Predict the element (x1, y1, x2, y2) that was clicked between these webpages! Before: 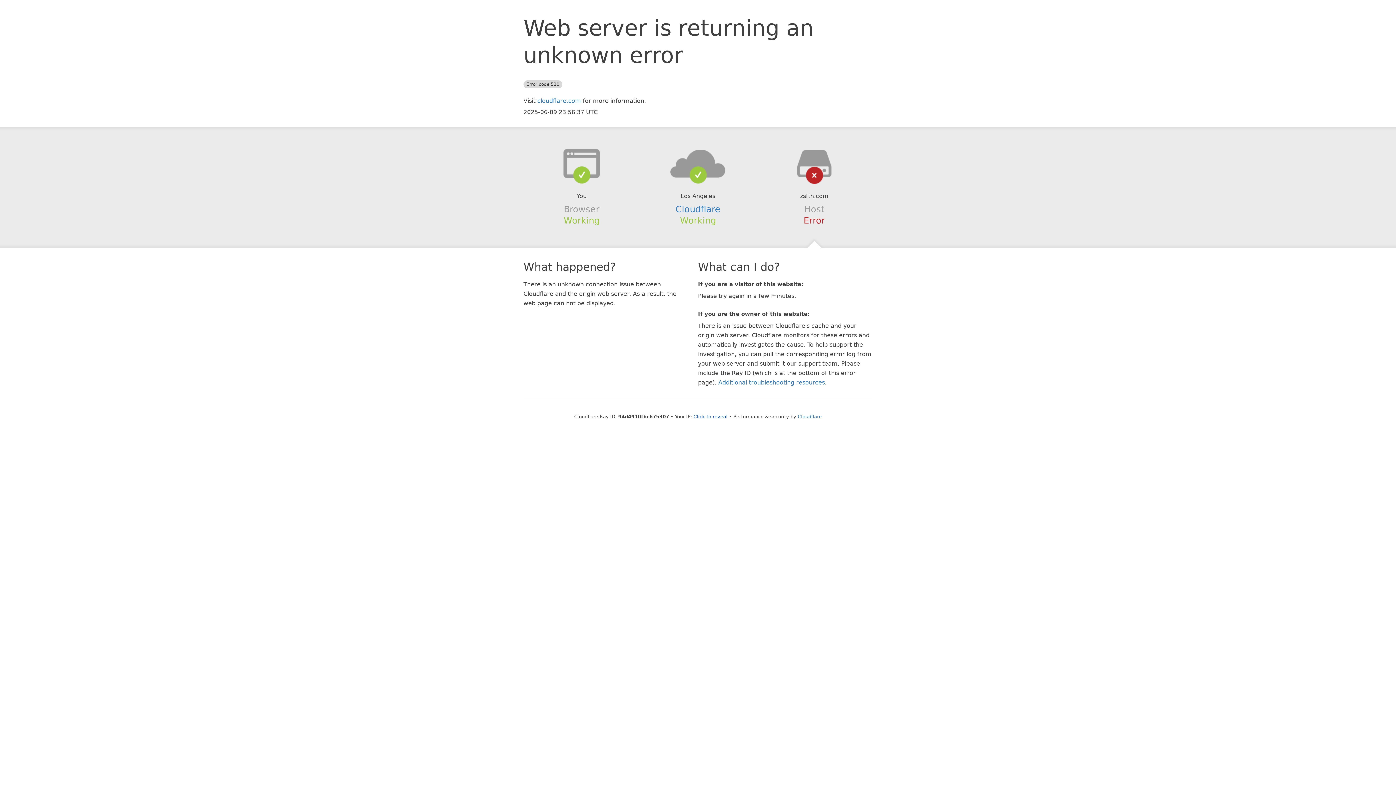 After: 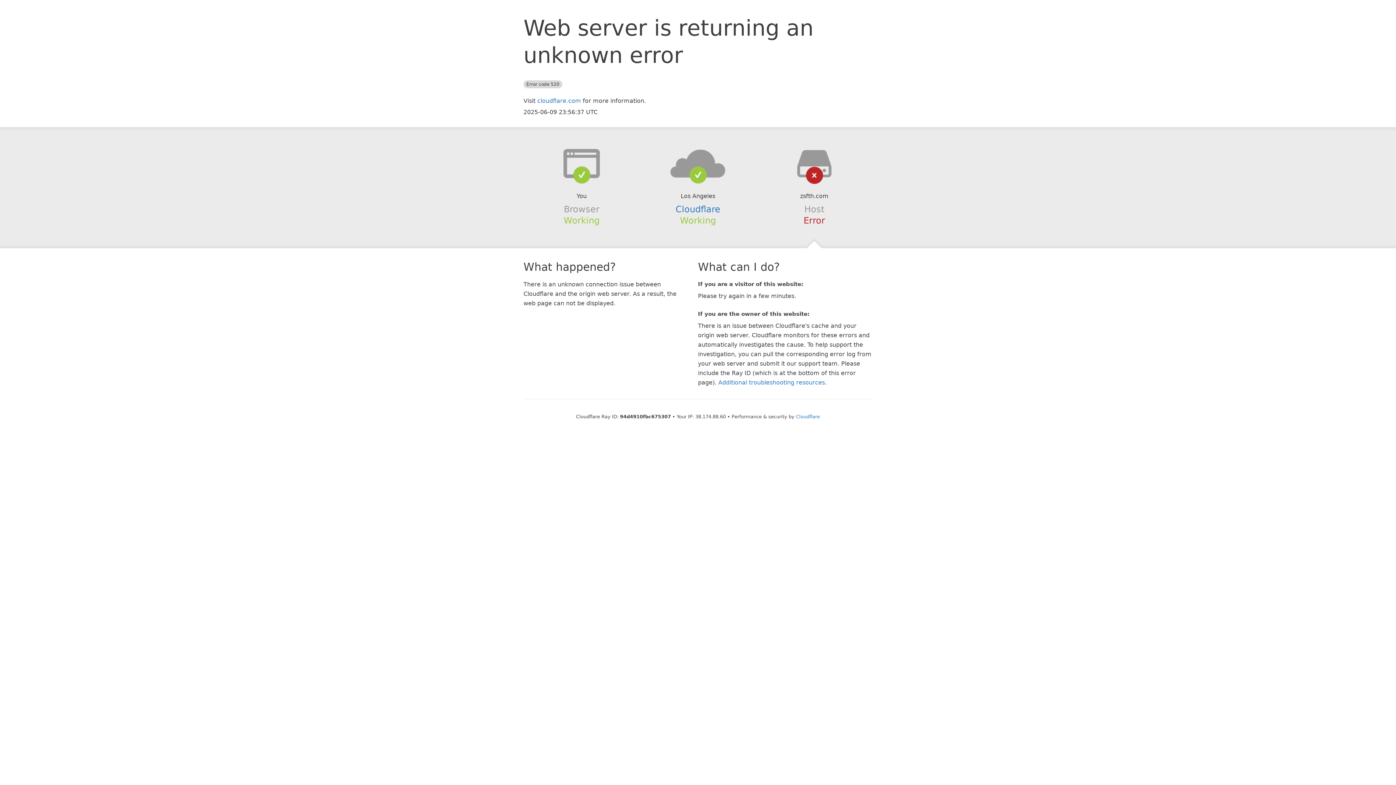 Action: label: Click to reveal bbox: (693, 414, 727, 419)